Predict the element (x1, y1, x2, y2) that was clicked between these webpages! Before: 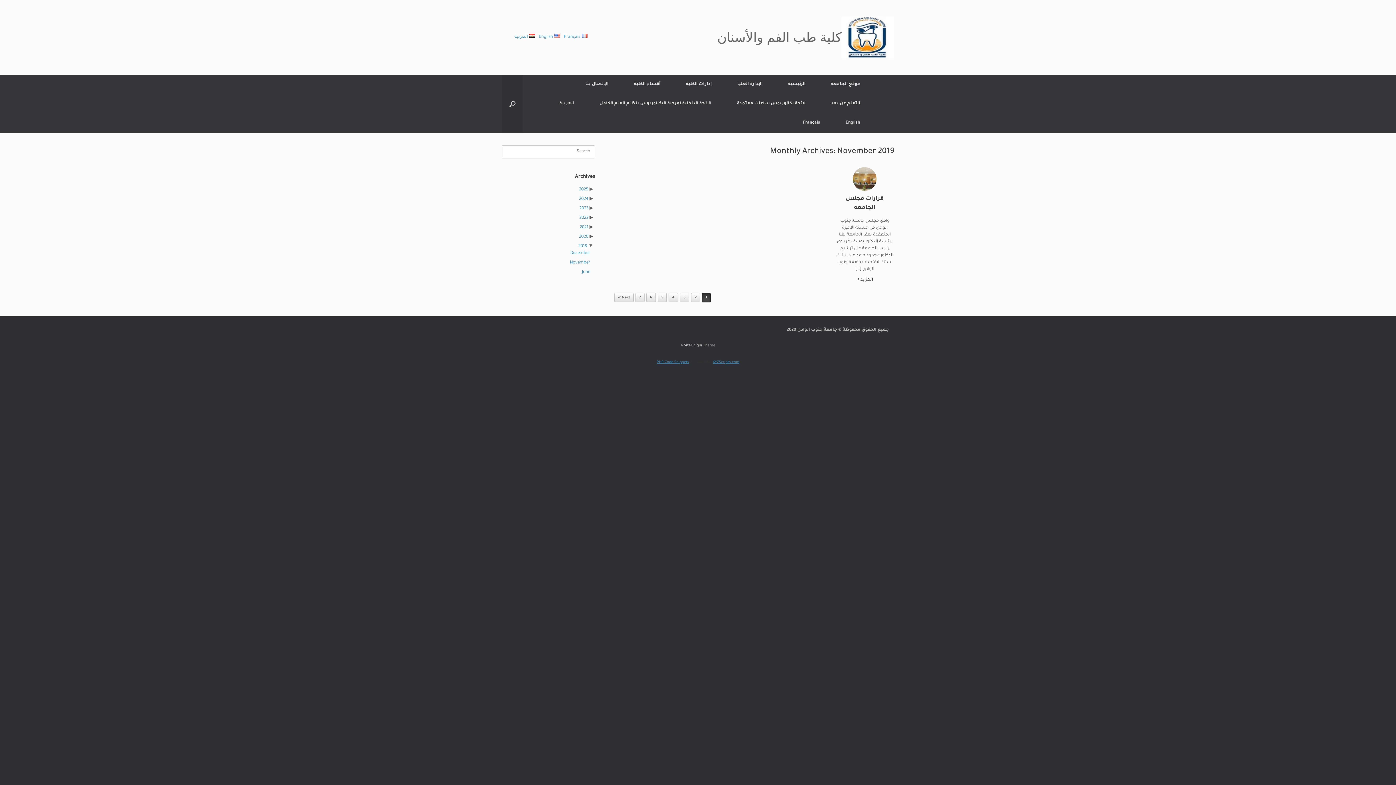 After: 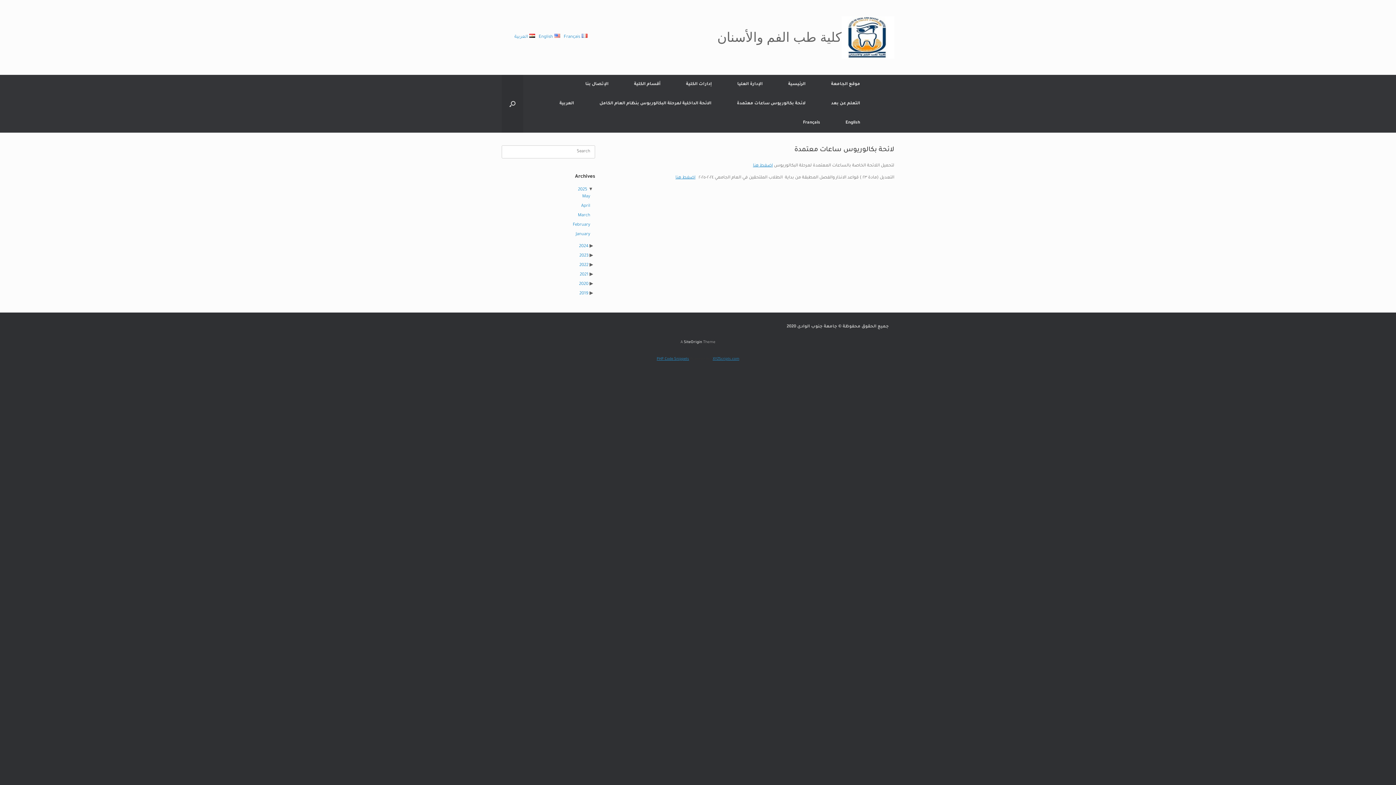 Action: label: لائحة بكالوريوس ساعات معتمدة bbox: (724, 94, 818, 113)